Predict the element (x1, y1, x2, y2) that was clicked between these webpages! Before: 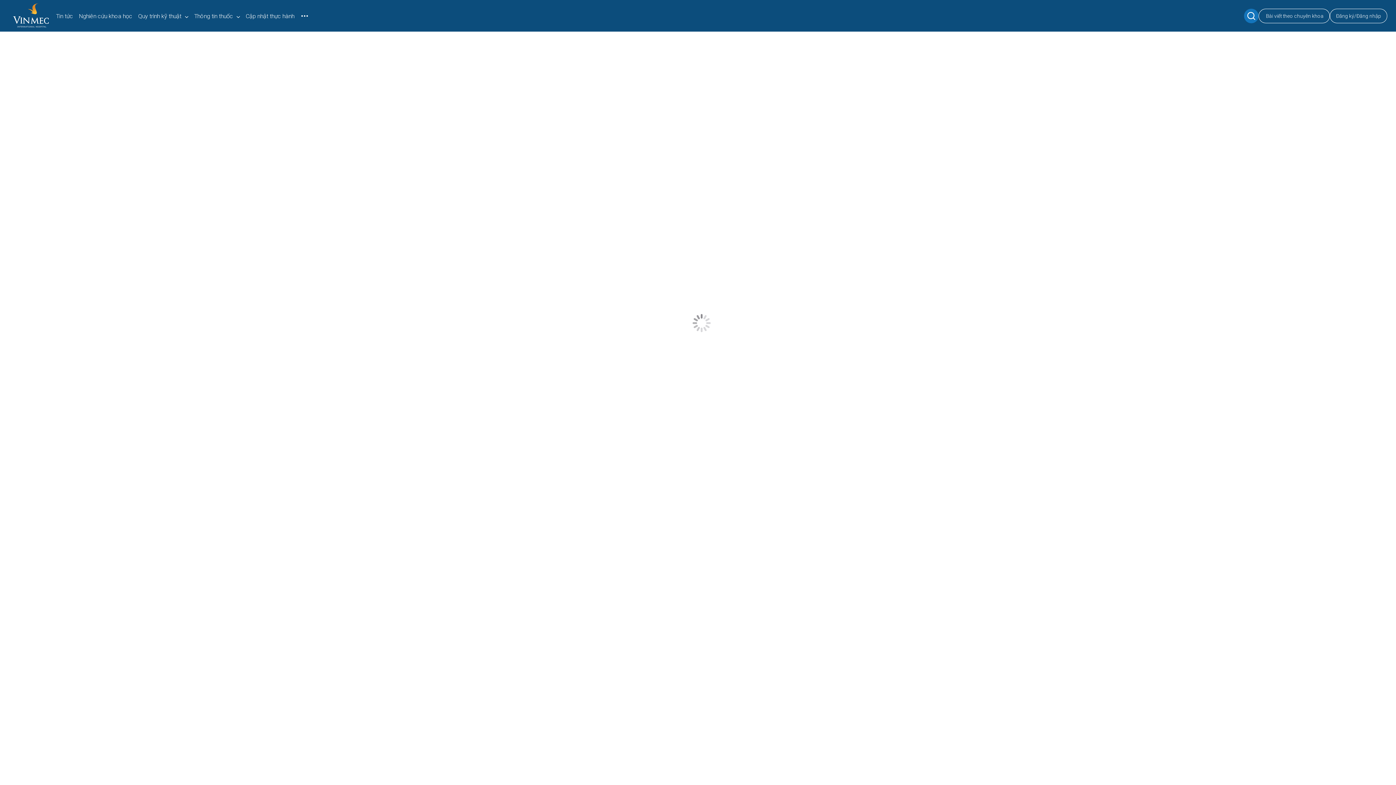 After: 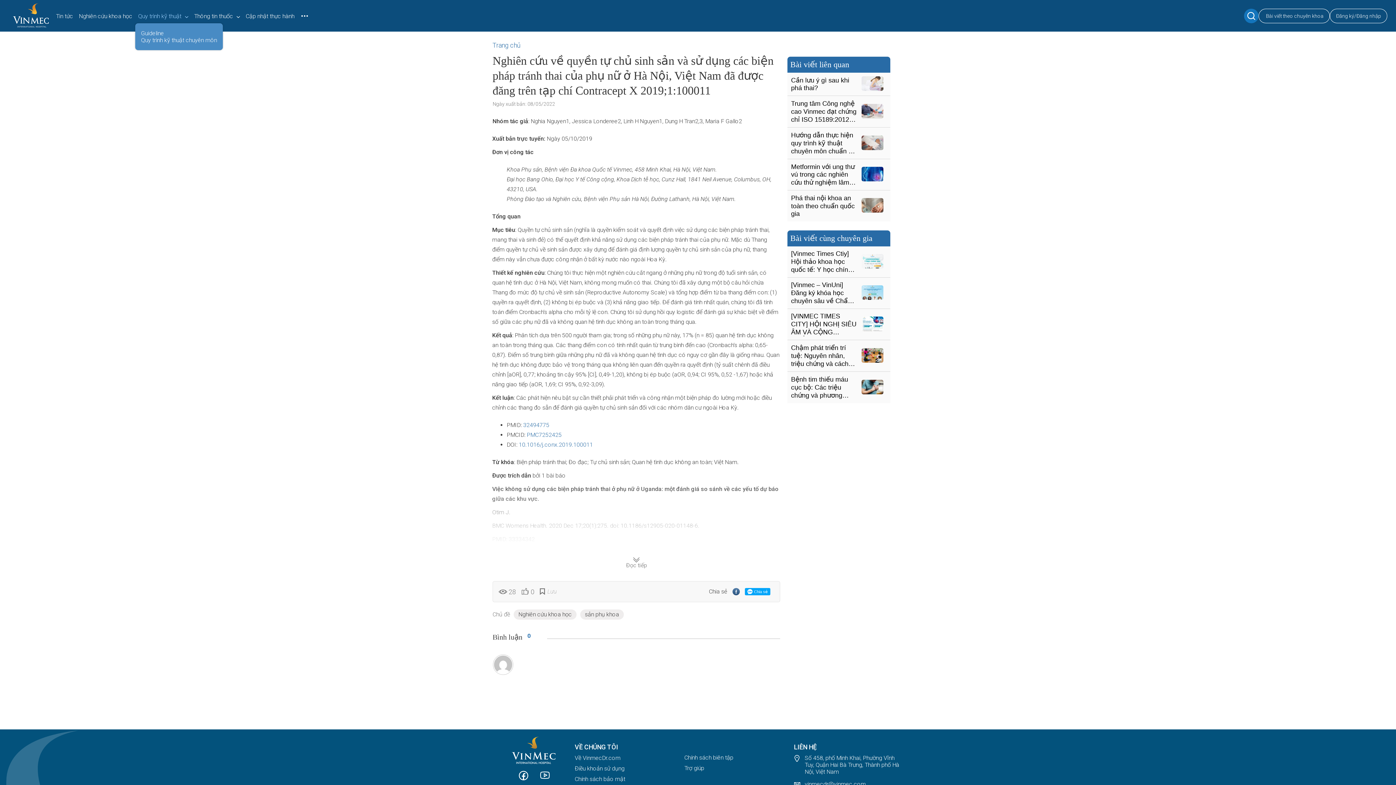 Action: bbox: (138, 11, 188, 20) label: Quy trình kỹ thuật